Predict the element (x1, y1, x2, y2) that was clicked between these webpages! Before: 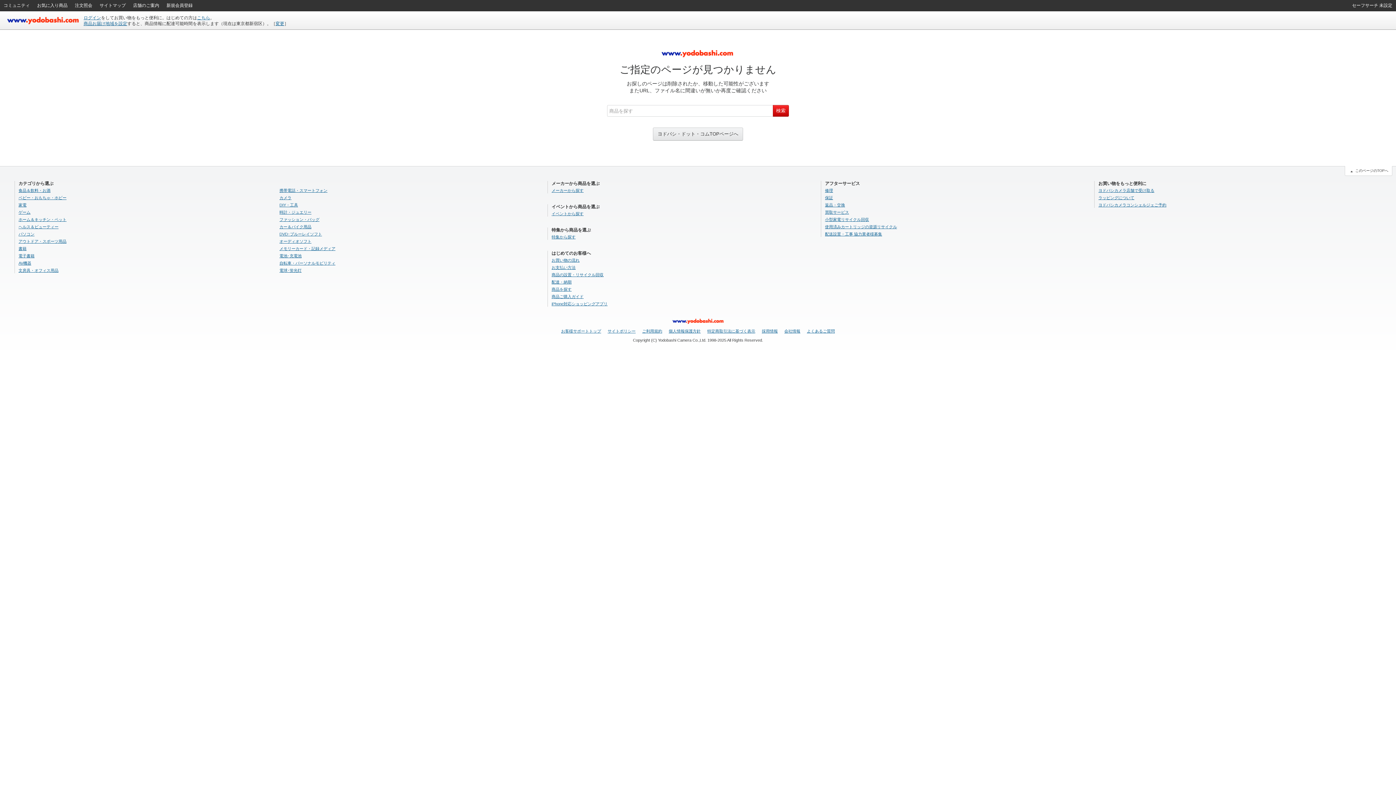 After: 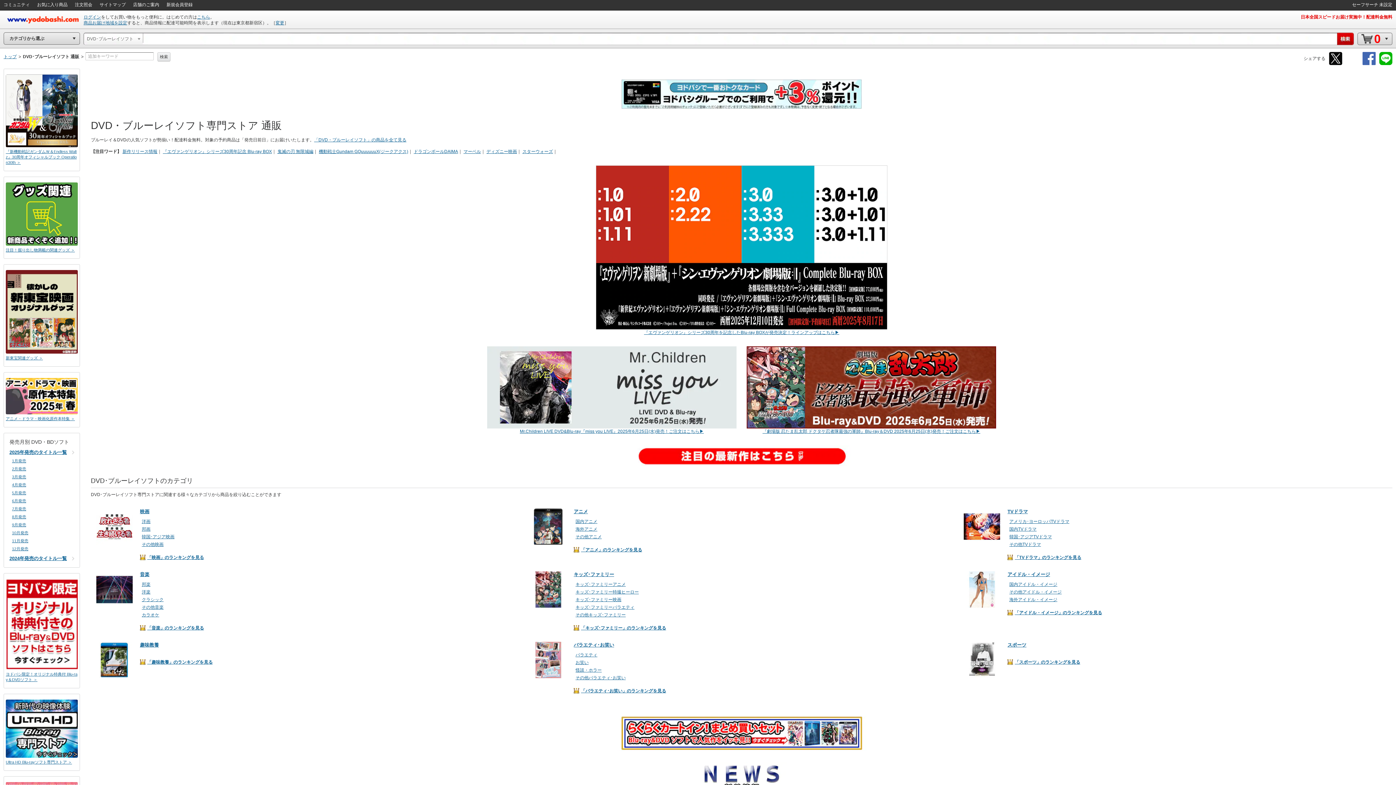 Action: label: DVD･ブルーレイソフト bbox: (279, 232, 322, 236)